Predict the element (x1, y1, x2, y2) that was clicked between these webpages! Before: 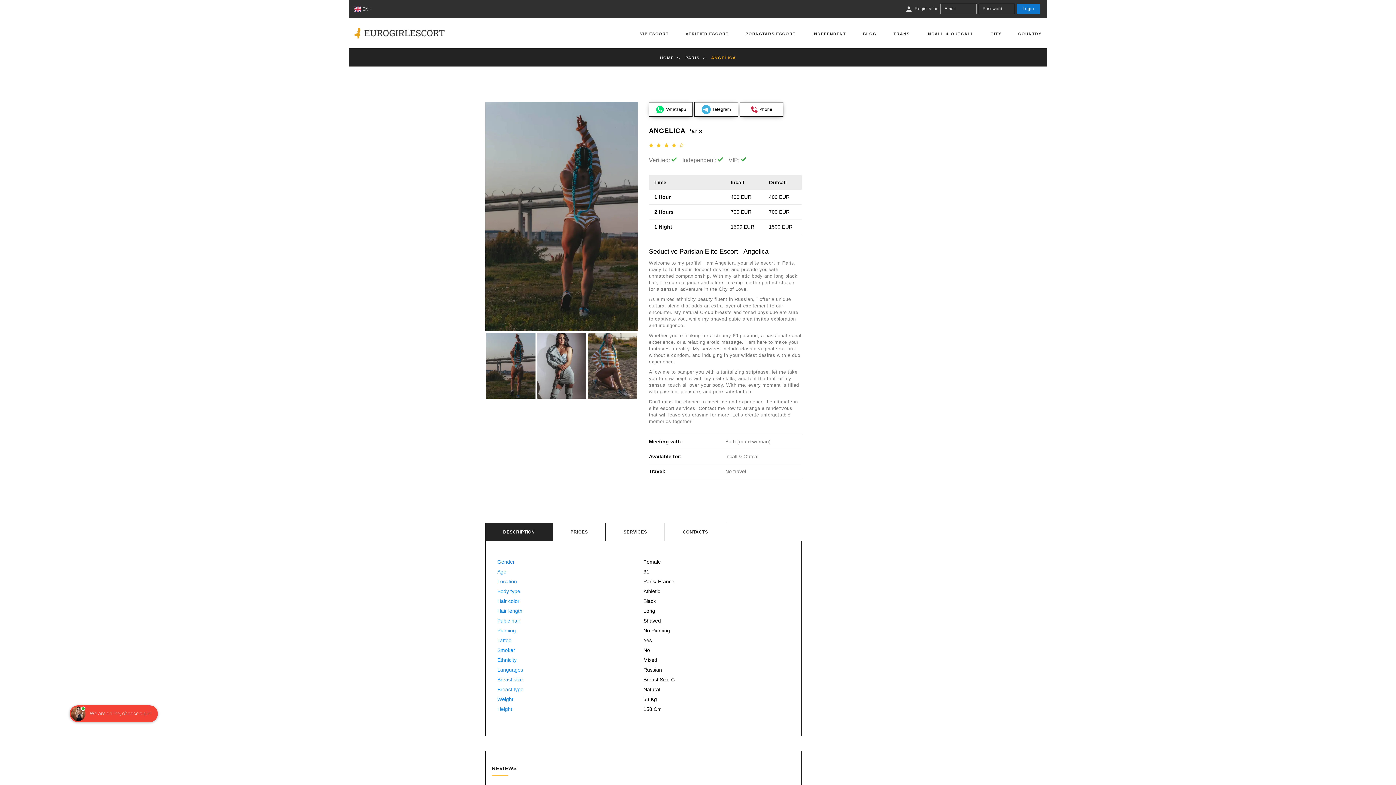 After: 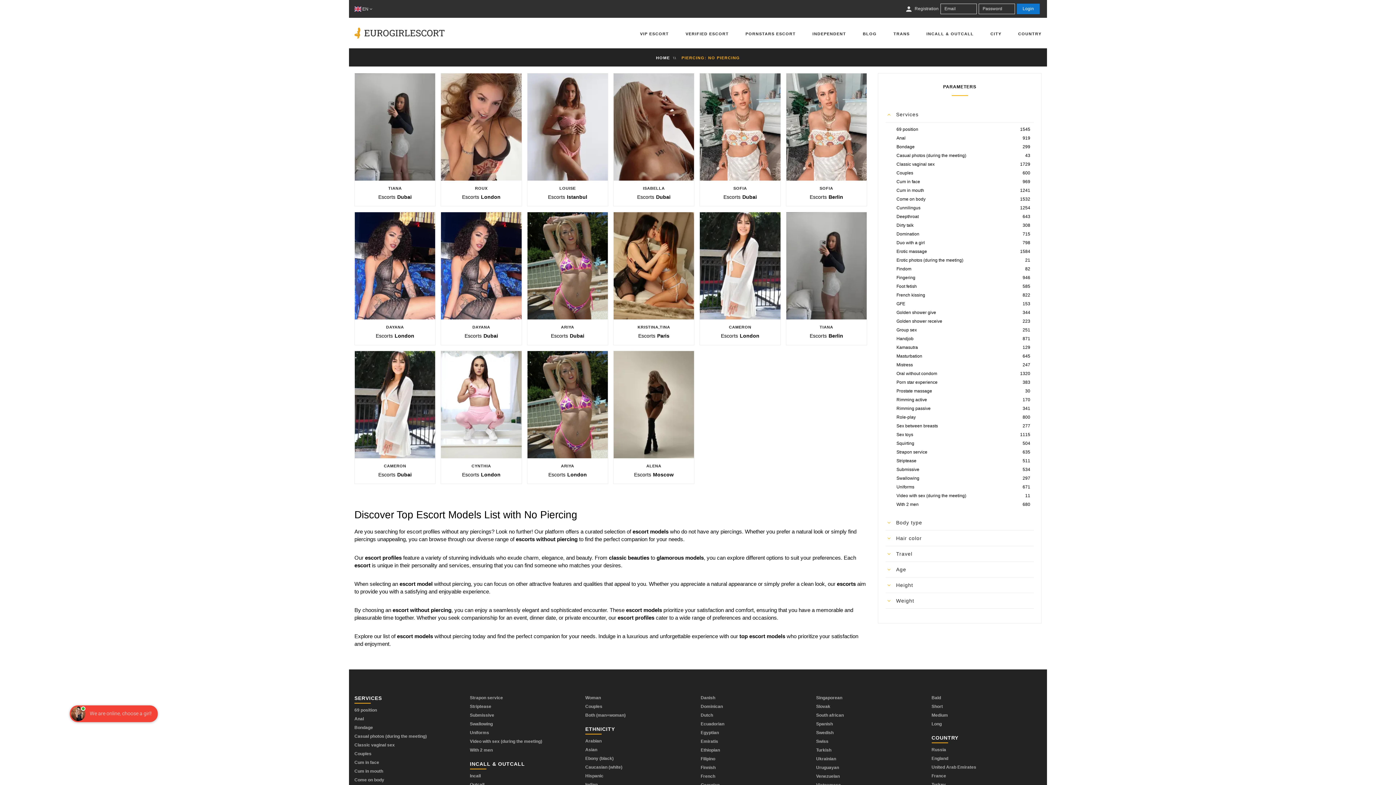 Action: label: No Piercing bbox: (643, 628, 670, 633)